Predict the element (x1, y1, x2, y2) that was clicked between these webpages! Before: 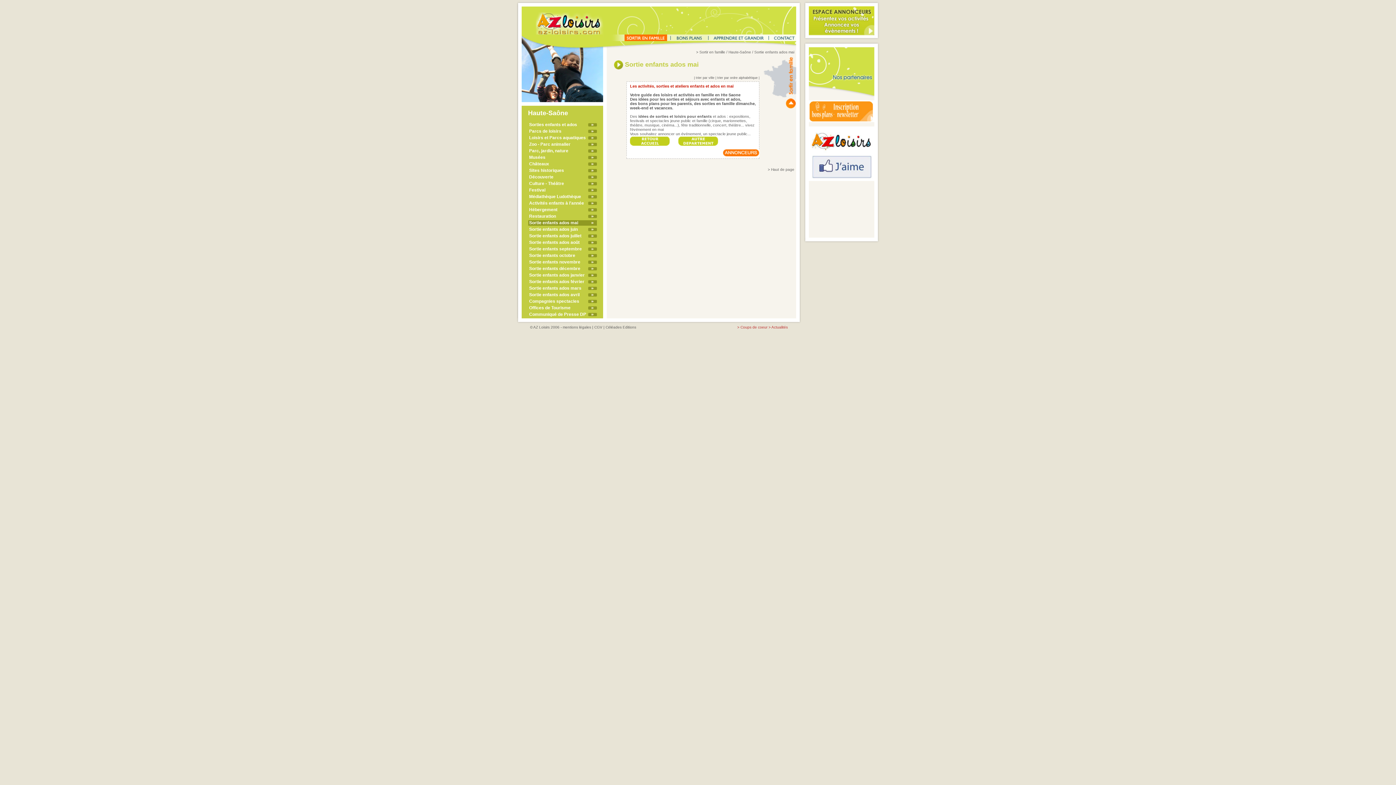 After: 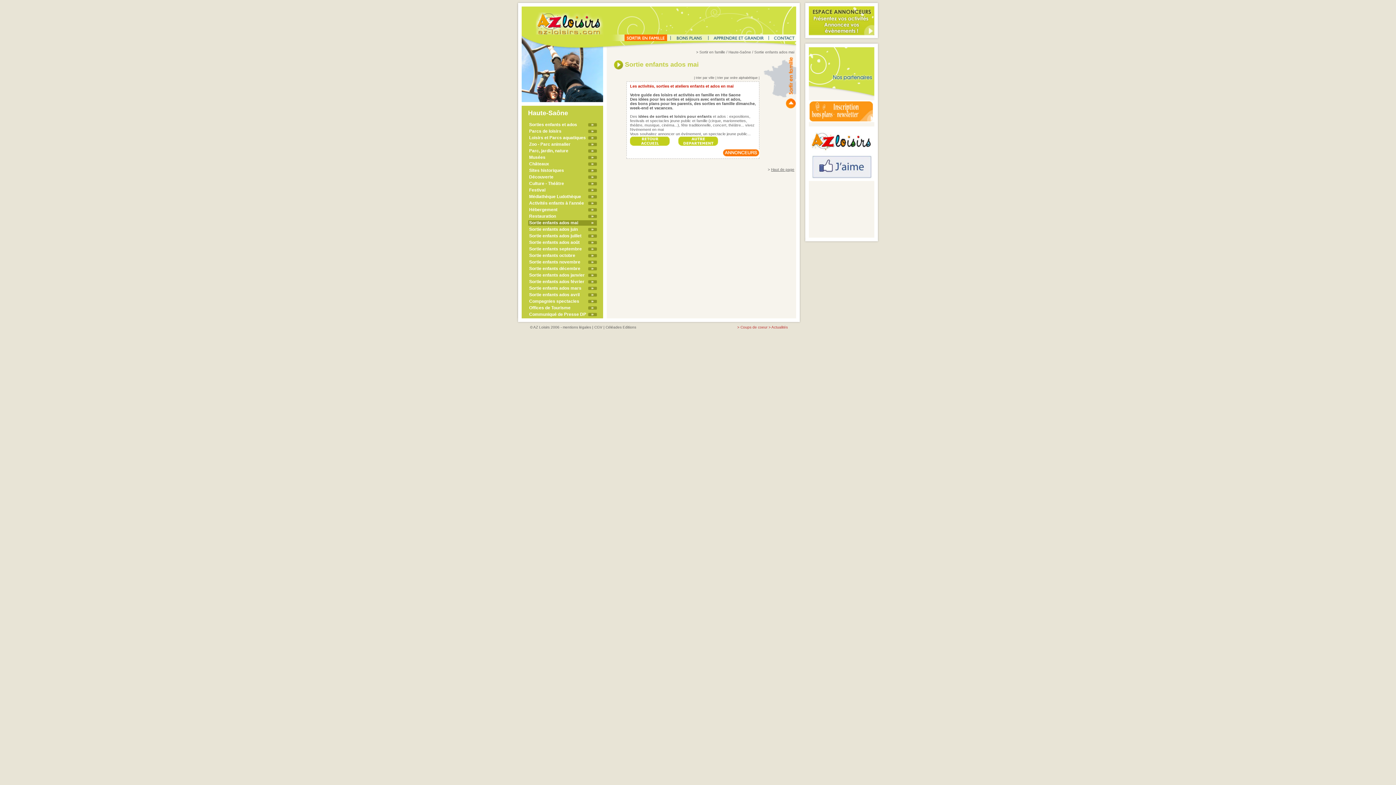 Action: bbox: (771, 167, 794, 171) label: Haut de page